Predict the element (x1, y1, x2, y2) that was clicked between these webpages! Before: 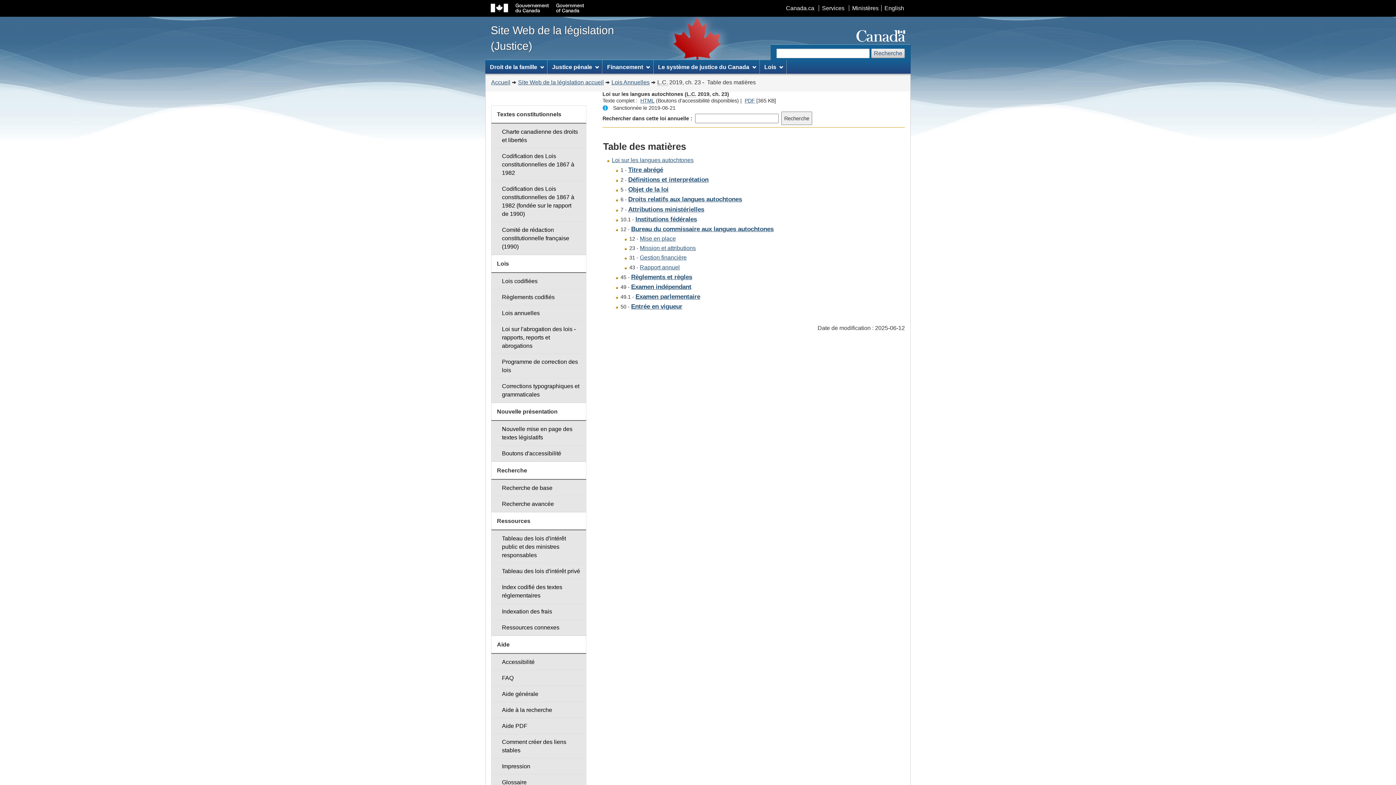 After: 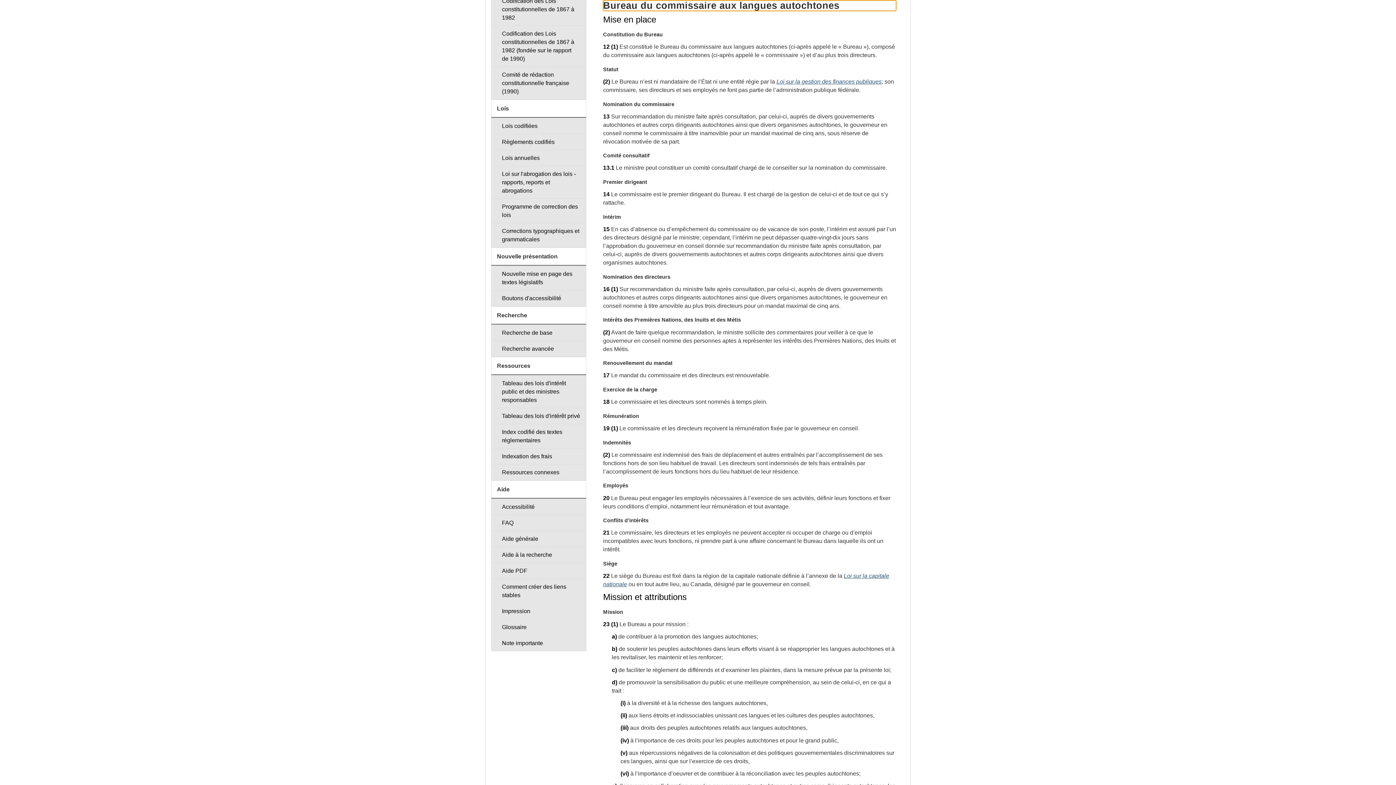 Action: label: Bureau du commissaire aux langues autochtones bbox: (631, 226, 773, 232)